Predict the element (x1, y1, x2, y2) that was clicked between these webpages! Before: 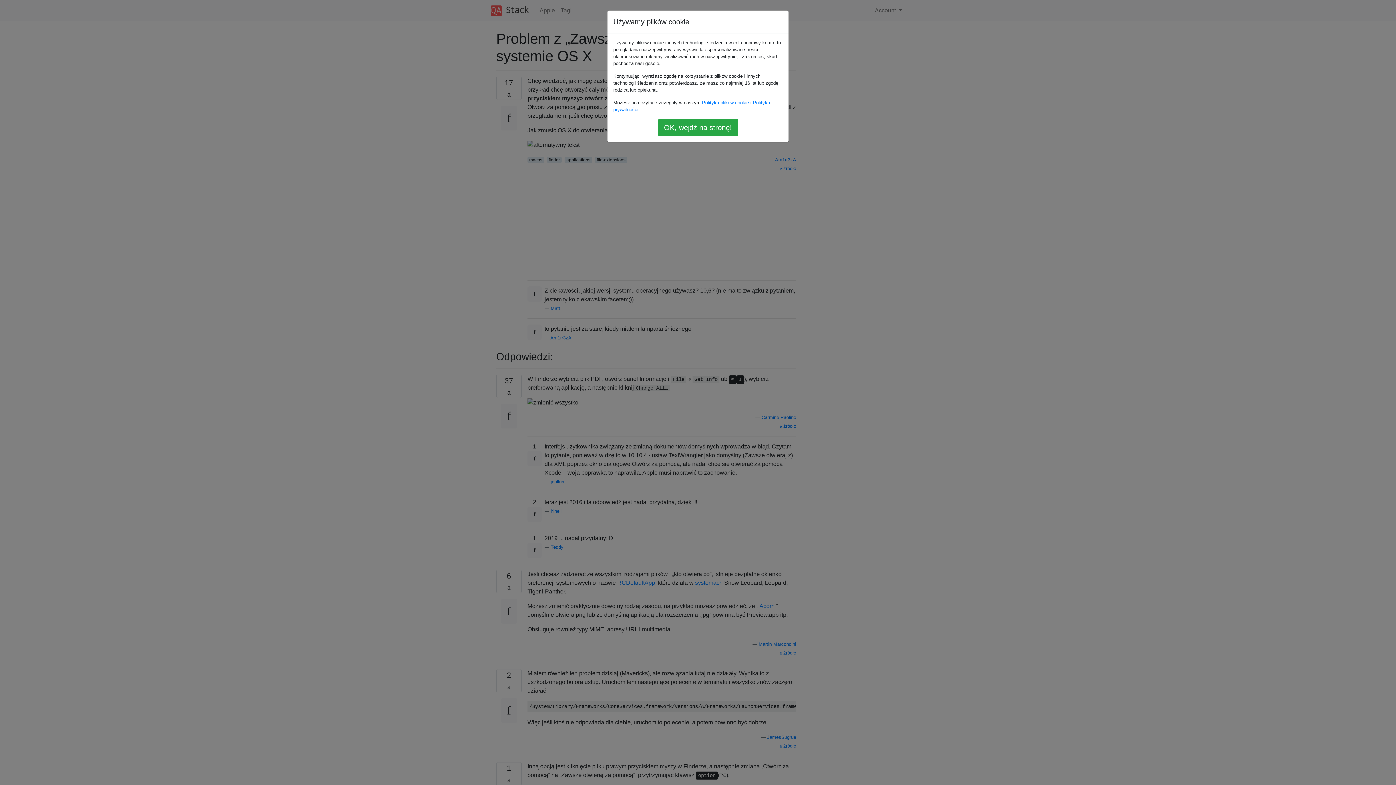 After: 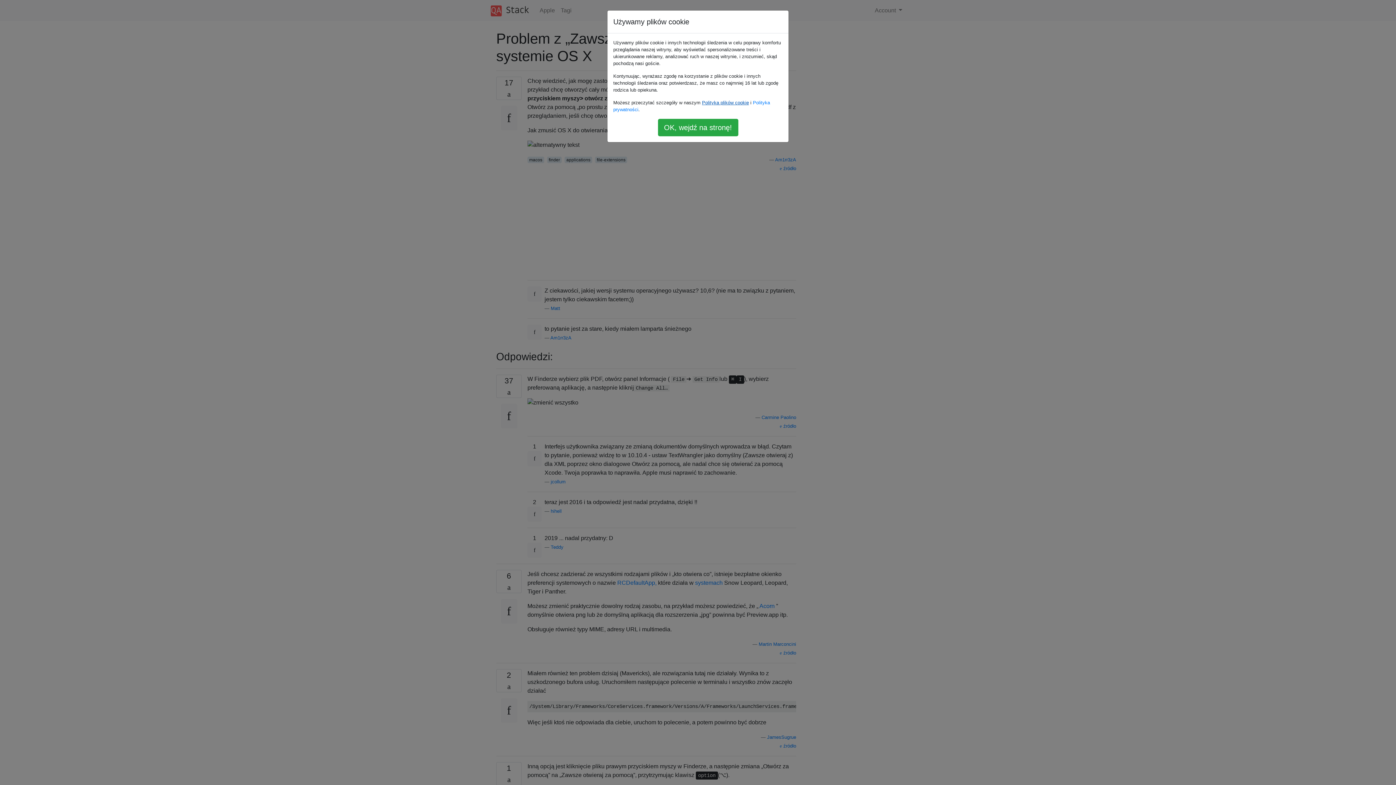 Action: bbox: (702, 100, 749, 105) label: Polityka plików cookie